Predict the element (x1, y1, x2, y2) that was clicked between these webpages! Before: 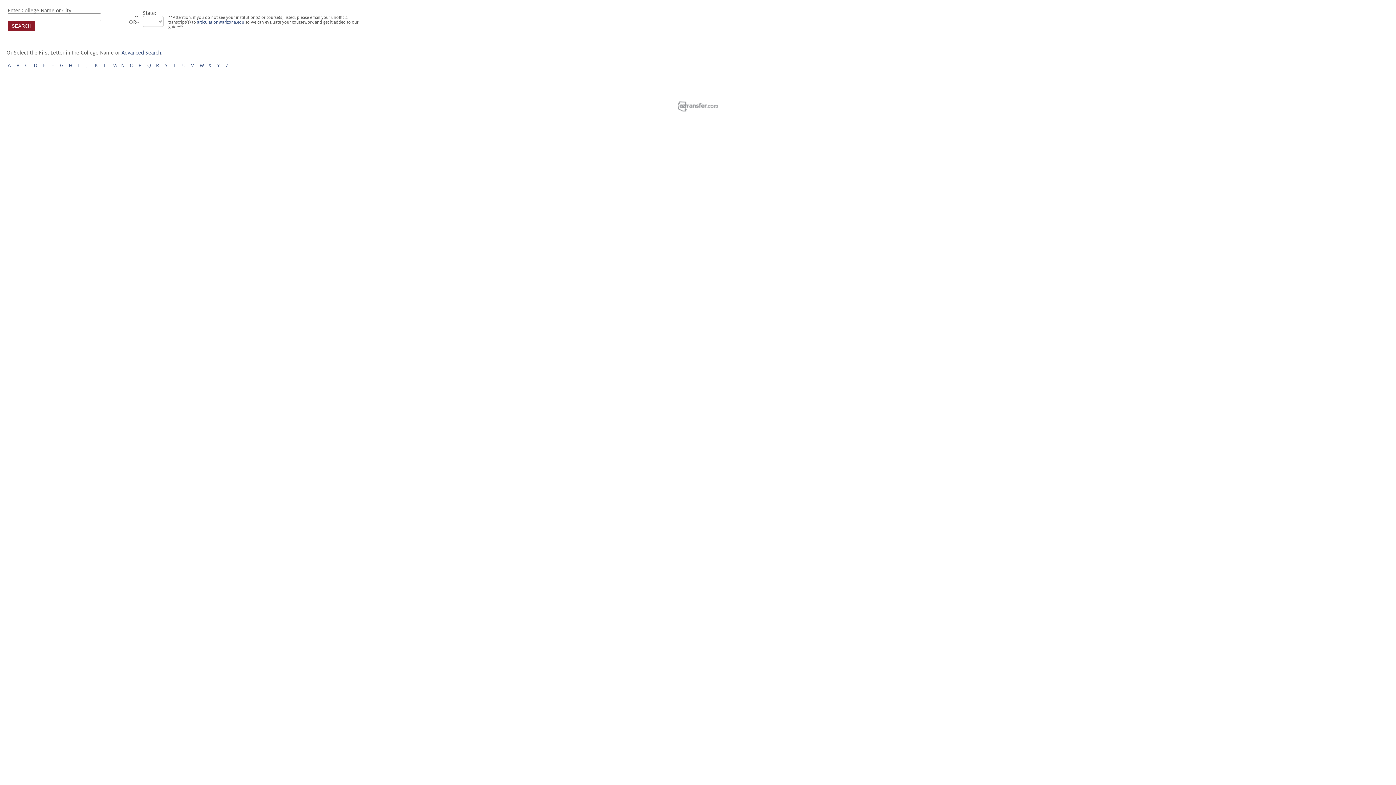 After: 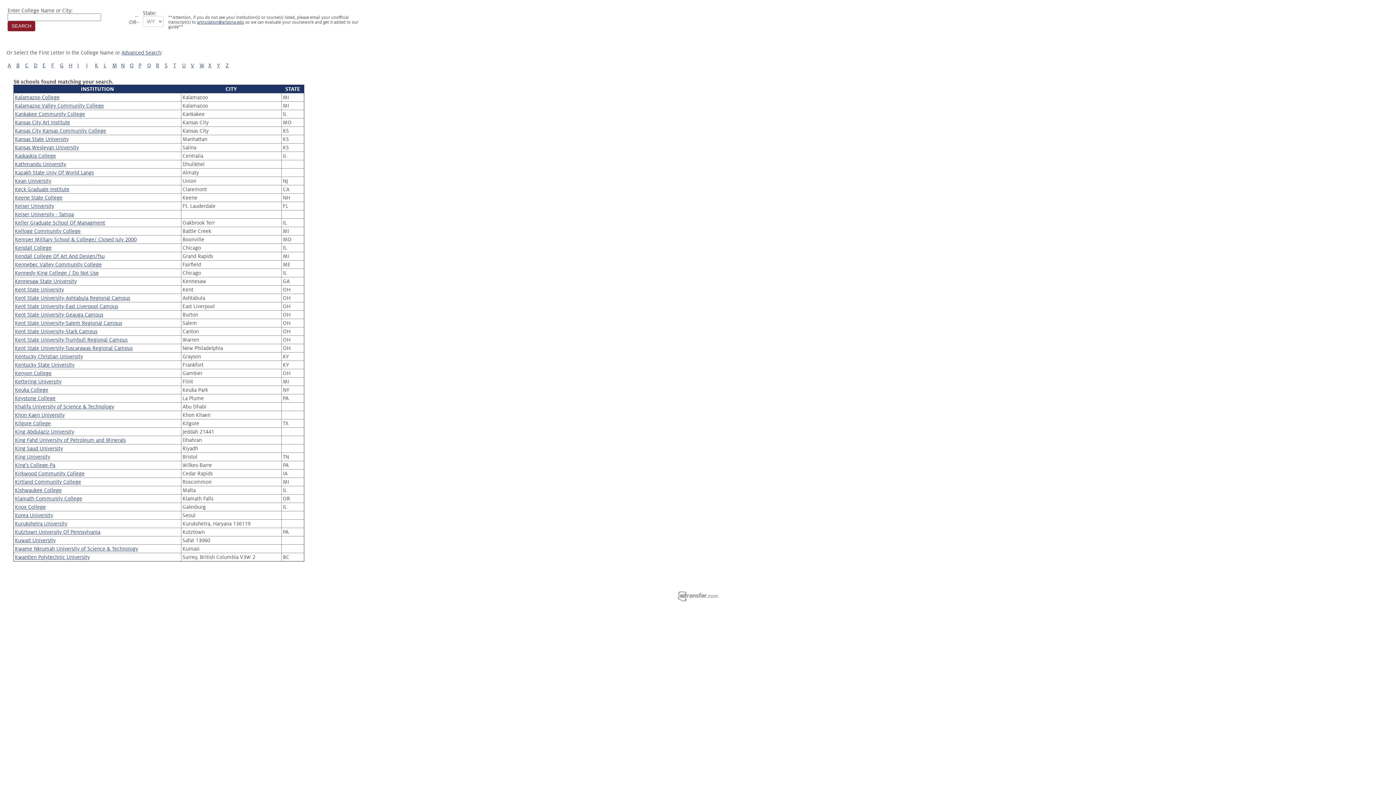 Action: bbox: (94, 62, 98, 68) label: K